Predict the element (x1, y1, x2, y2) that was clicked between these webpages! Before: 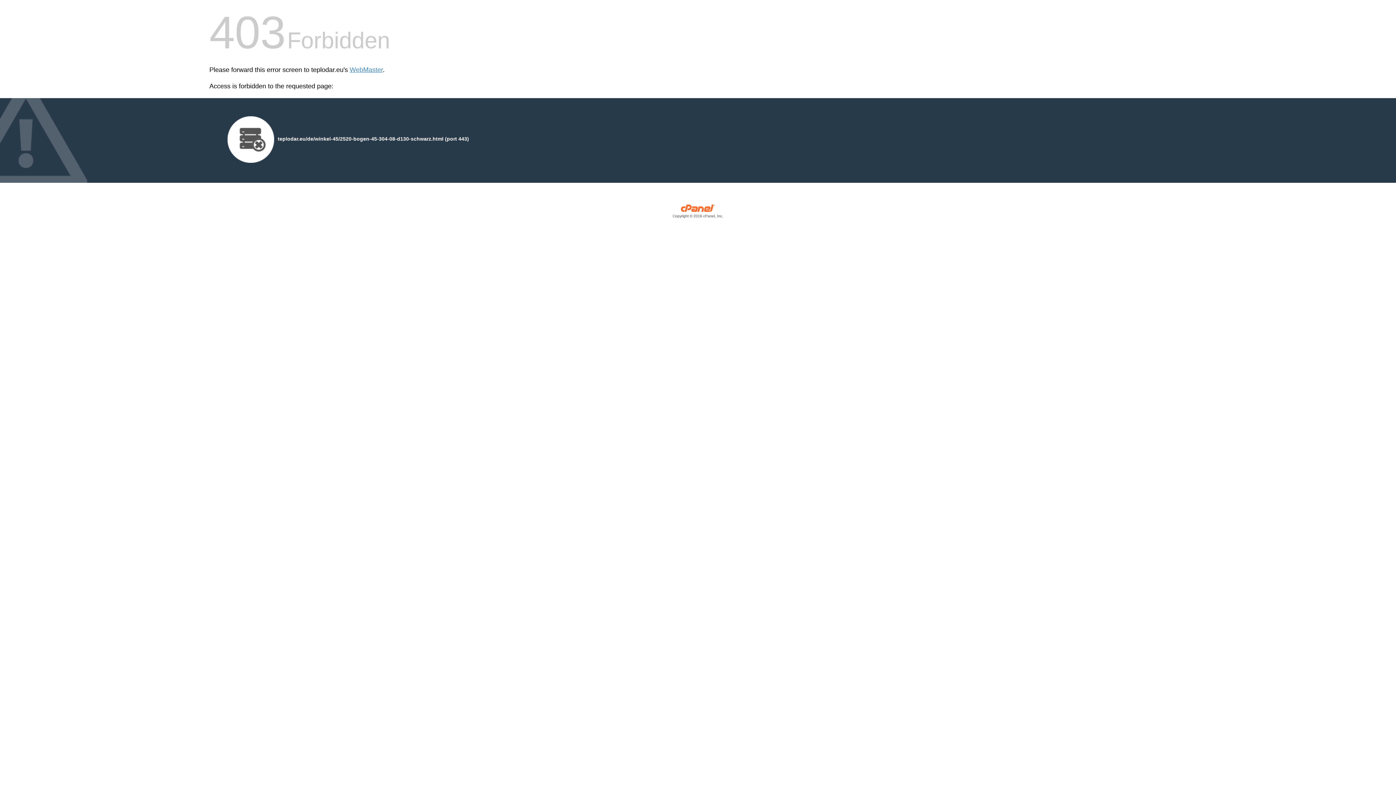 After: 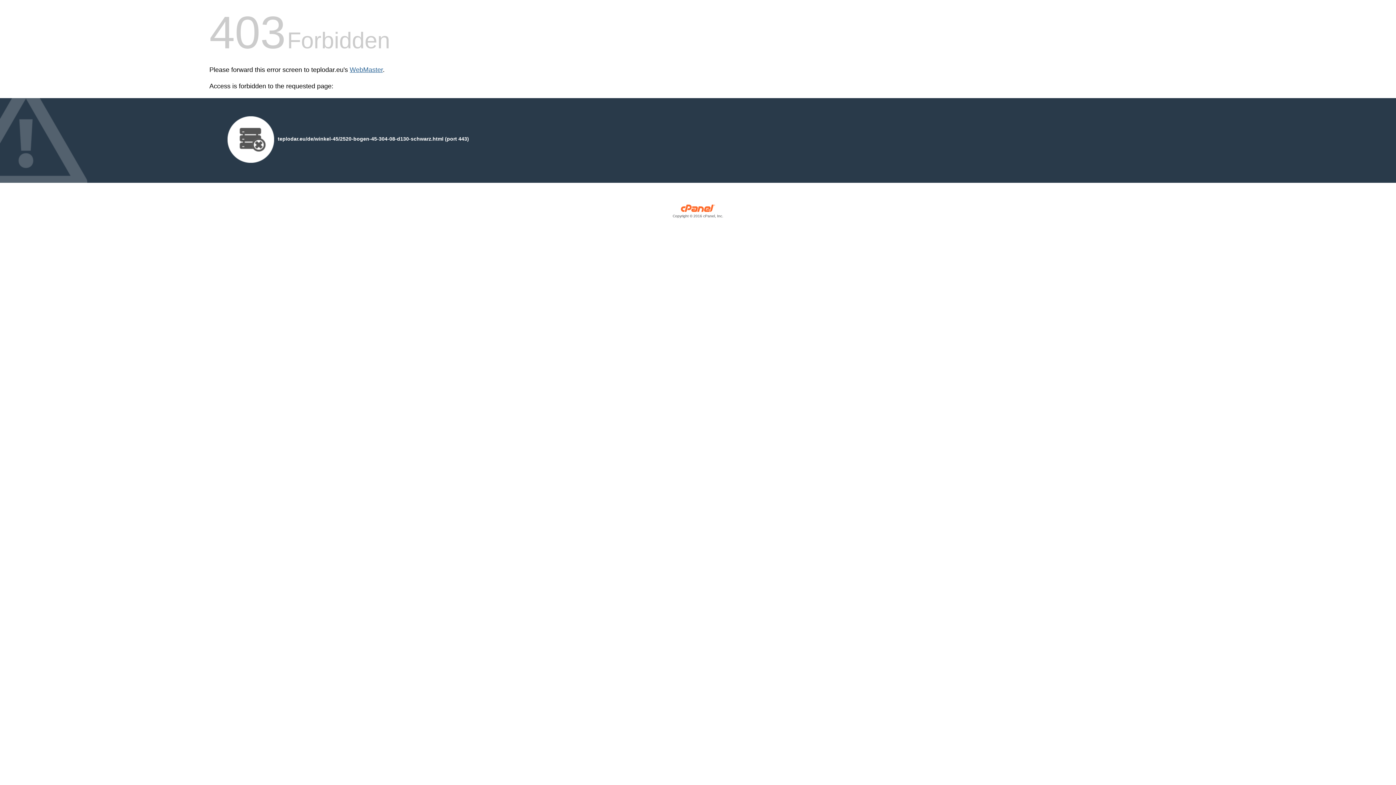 Action: bbox: (349, 66, 382, 73) label: WebMaster